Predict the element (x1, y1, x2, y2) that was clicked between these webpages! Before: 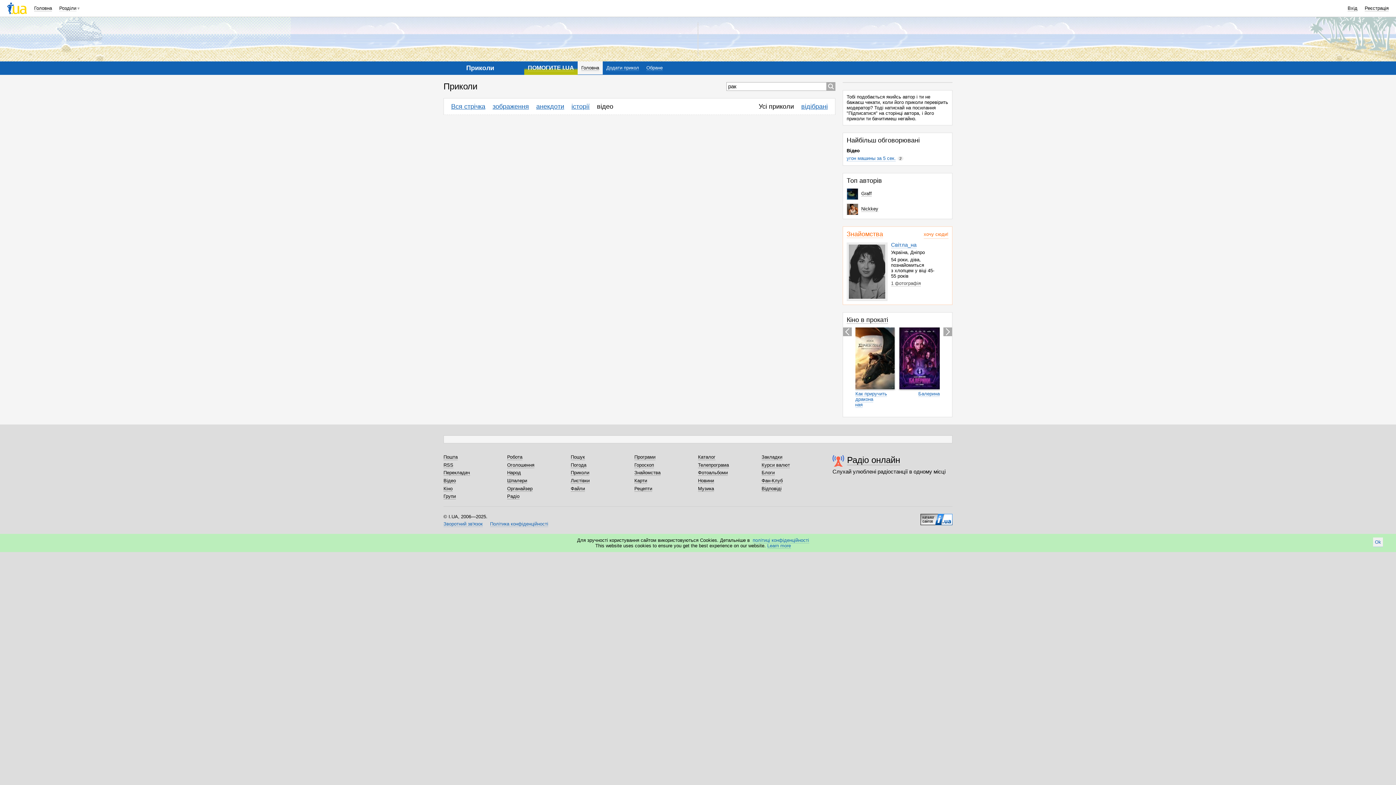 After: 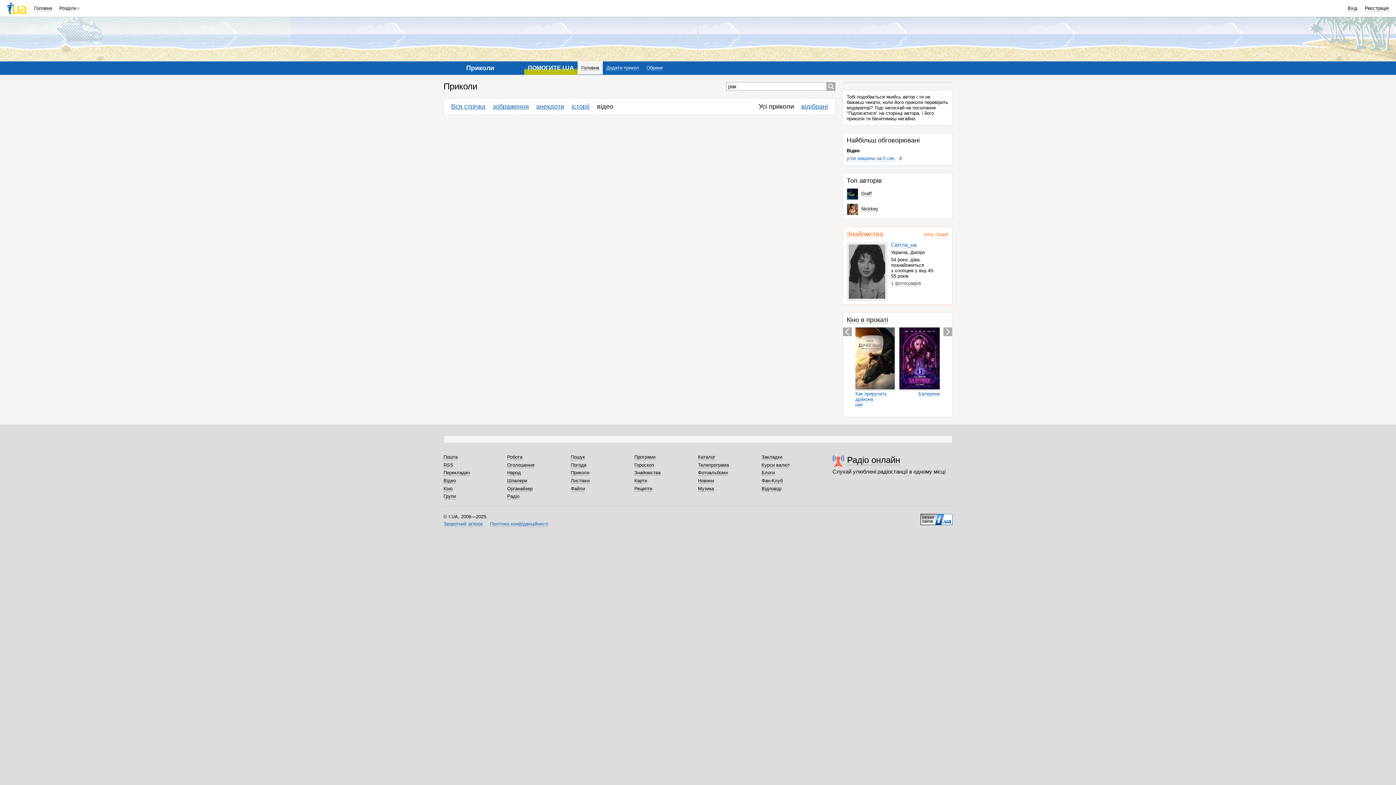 Action: label: Ok bbox: (1373, 537, 1383, 547)